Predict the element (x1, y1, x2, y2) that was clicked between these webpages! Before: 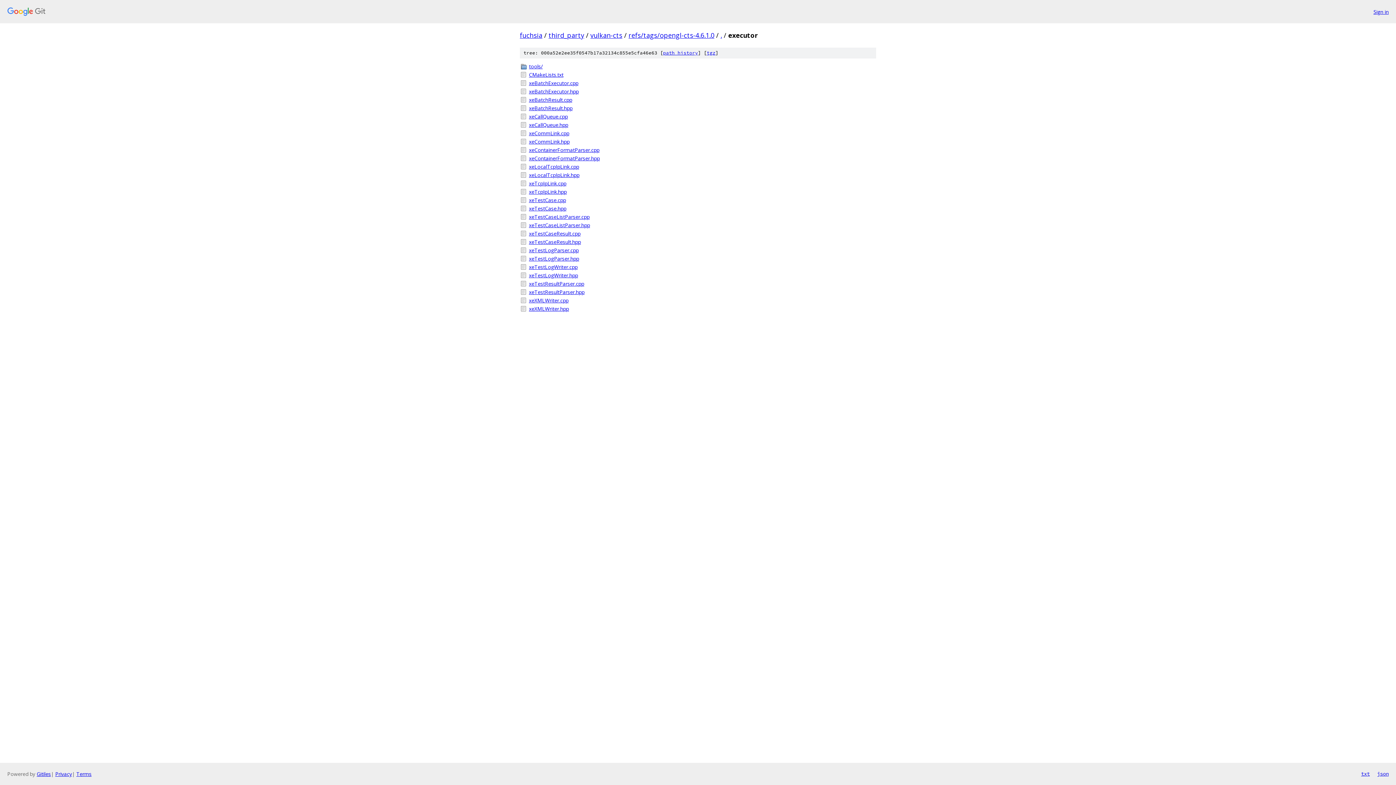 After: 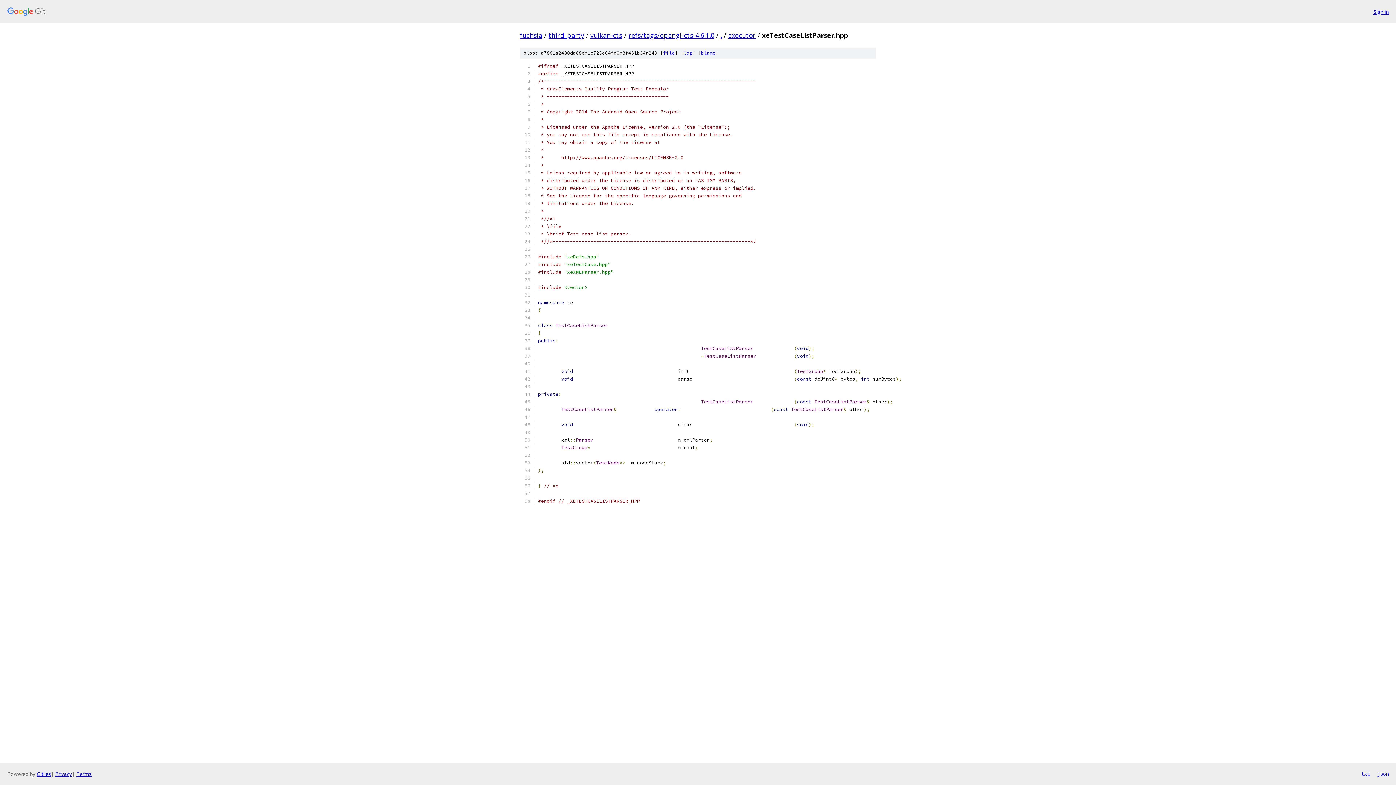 Action: label: xeTestCaseListParser.hpp bbox: (529, 221, 876, 229)